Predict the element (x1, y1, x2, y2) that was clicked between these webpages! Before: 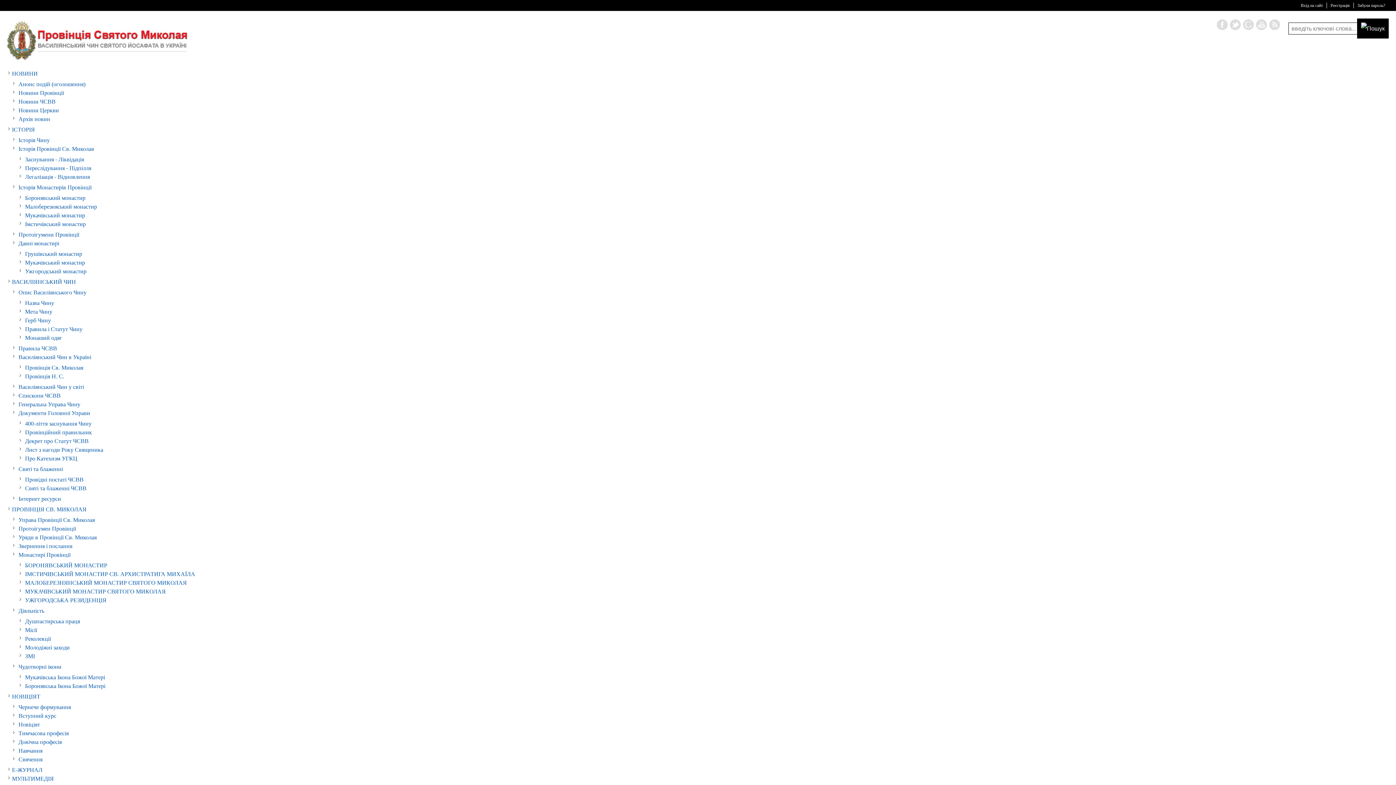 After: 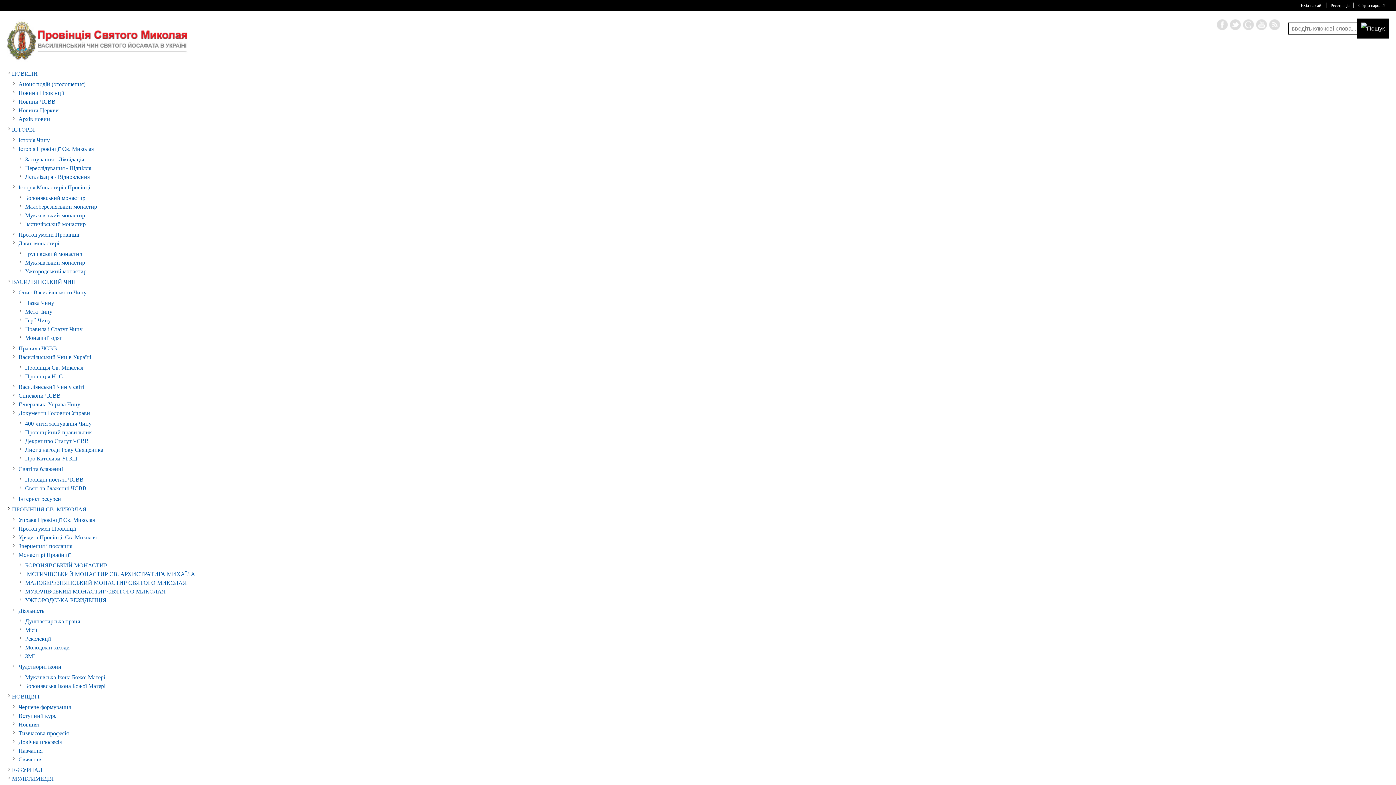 Action: bbox: (25, 653, 34, 659) label: ЗМІ